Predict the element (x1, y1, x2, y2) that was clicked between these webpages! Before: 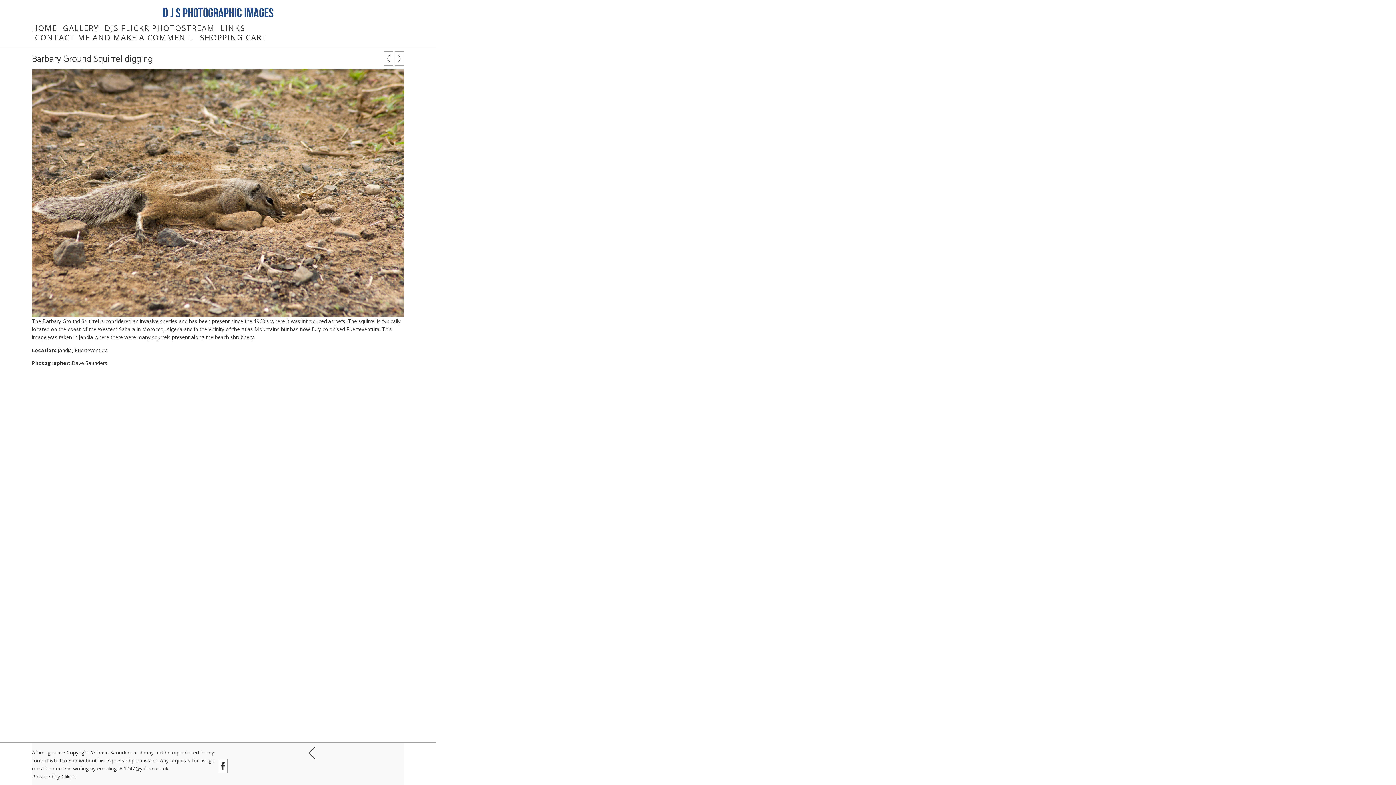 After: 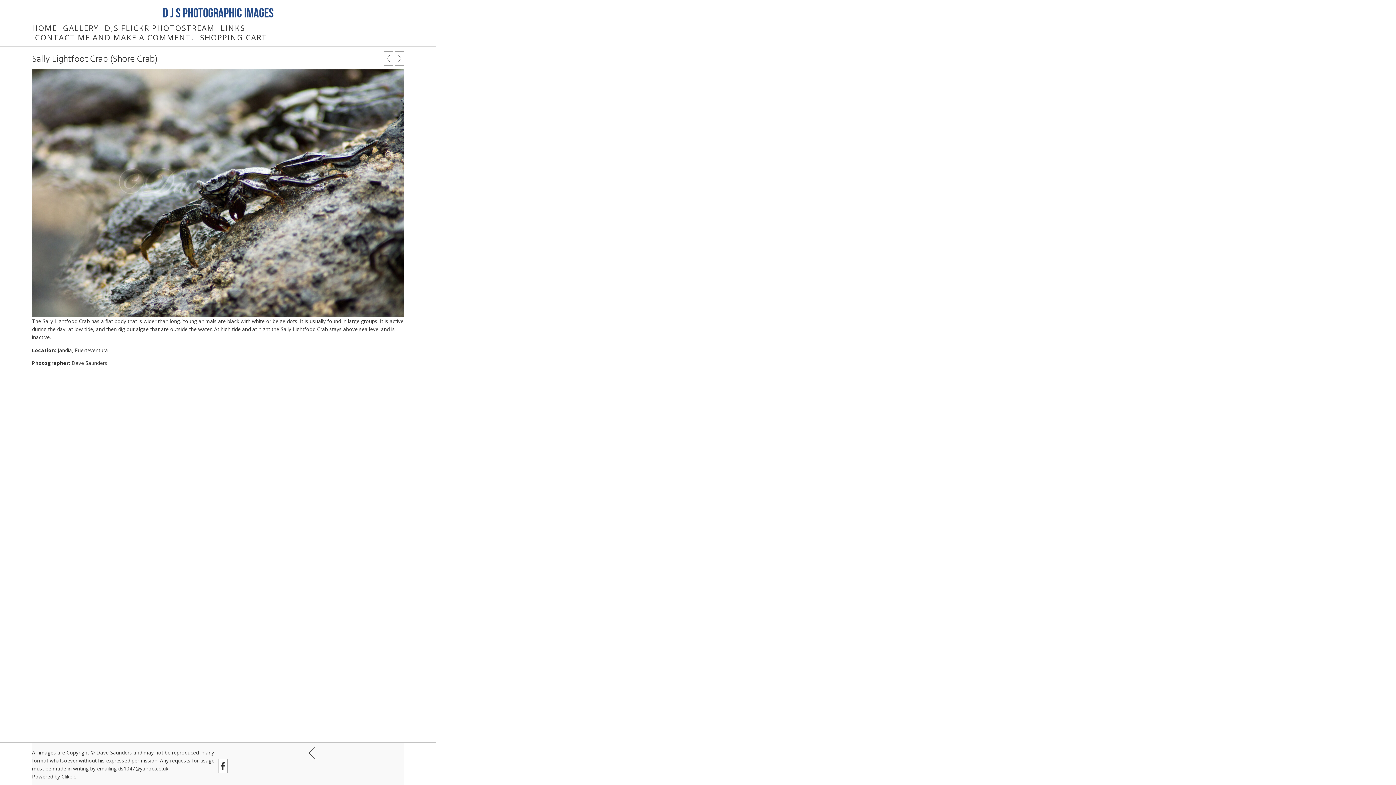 Action: bbox: (32, 69, 404, 317)